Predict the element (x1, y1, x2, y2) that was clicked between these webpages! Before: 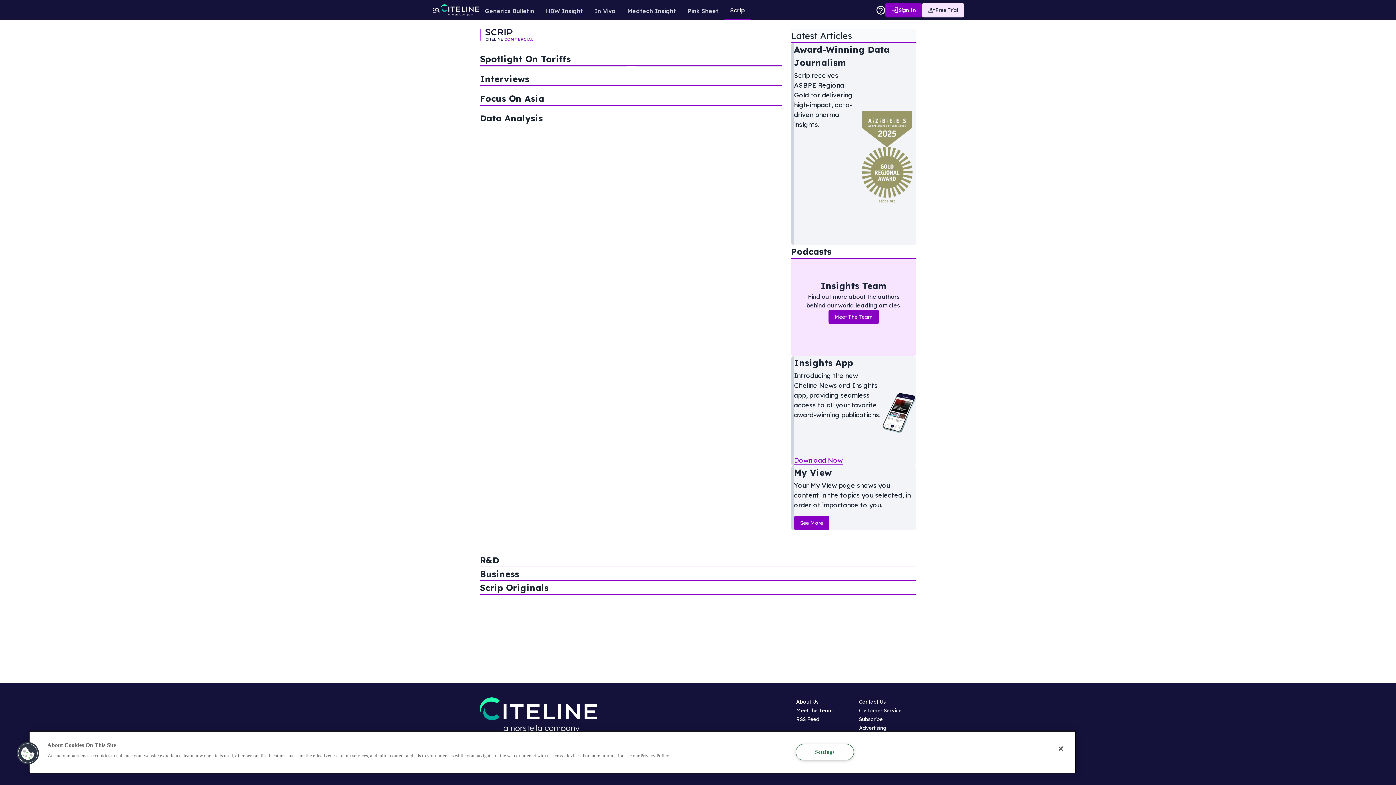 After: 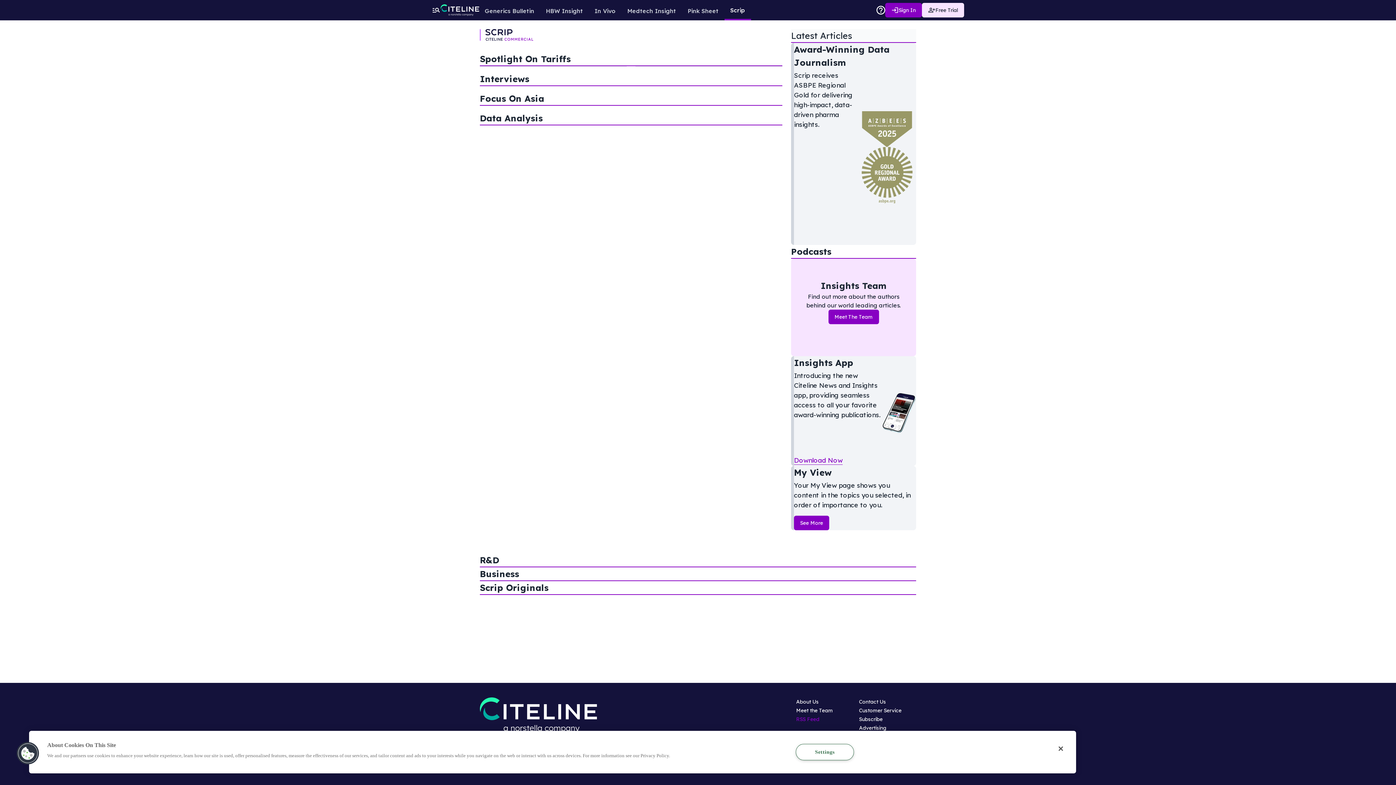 Action: label: RSS Feed
Opens in new window bbox: (796, 716, 819, 722)